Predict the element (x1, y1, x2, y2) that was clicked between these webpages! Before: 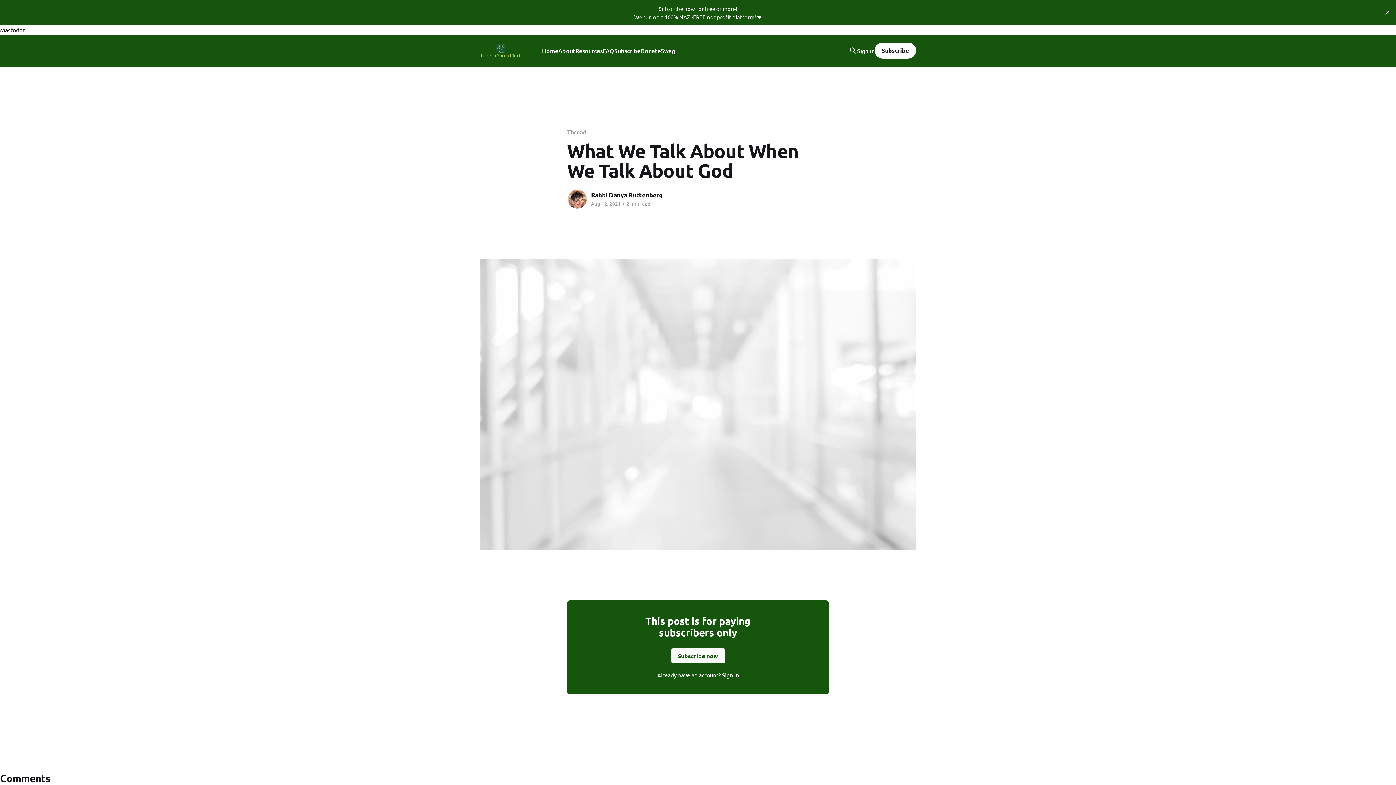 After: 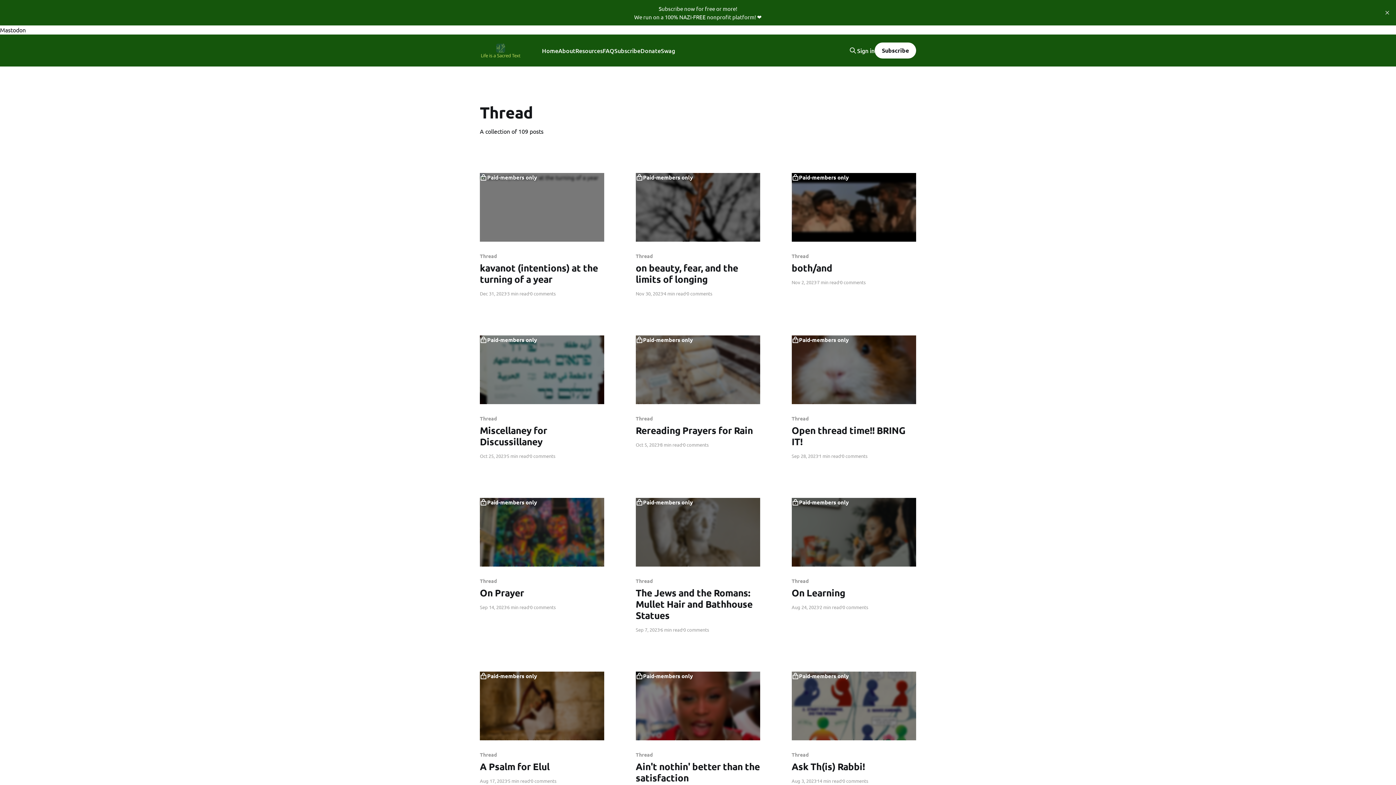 Action: bbox: (567, 128, 586, 135) label: Thread